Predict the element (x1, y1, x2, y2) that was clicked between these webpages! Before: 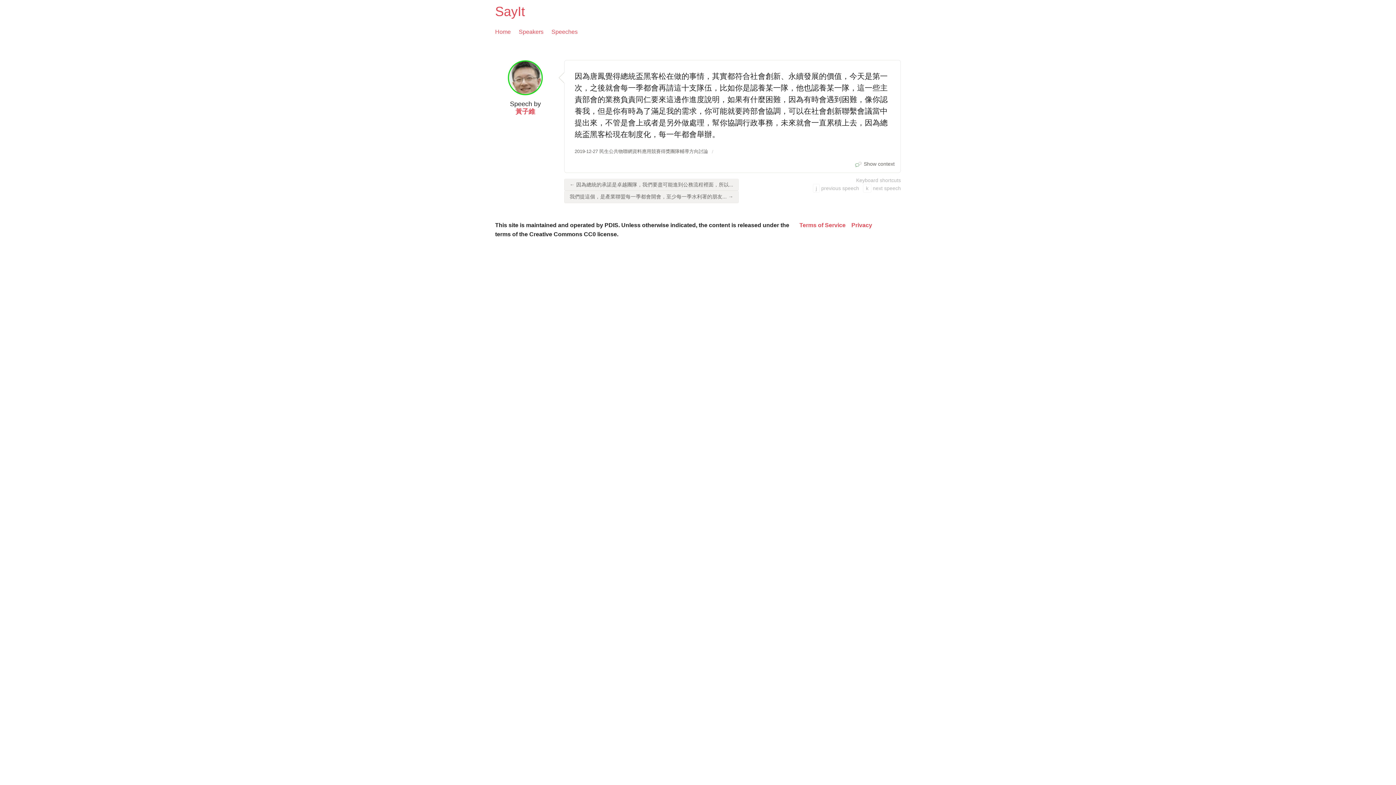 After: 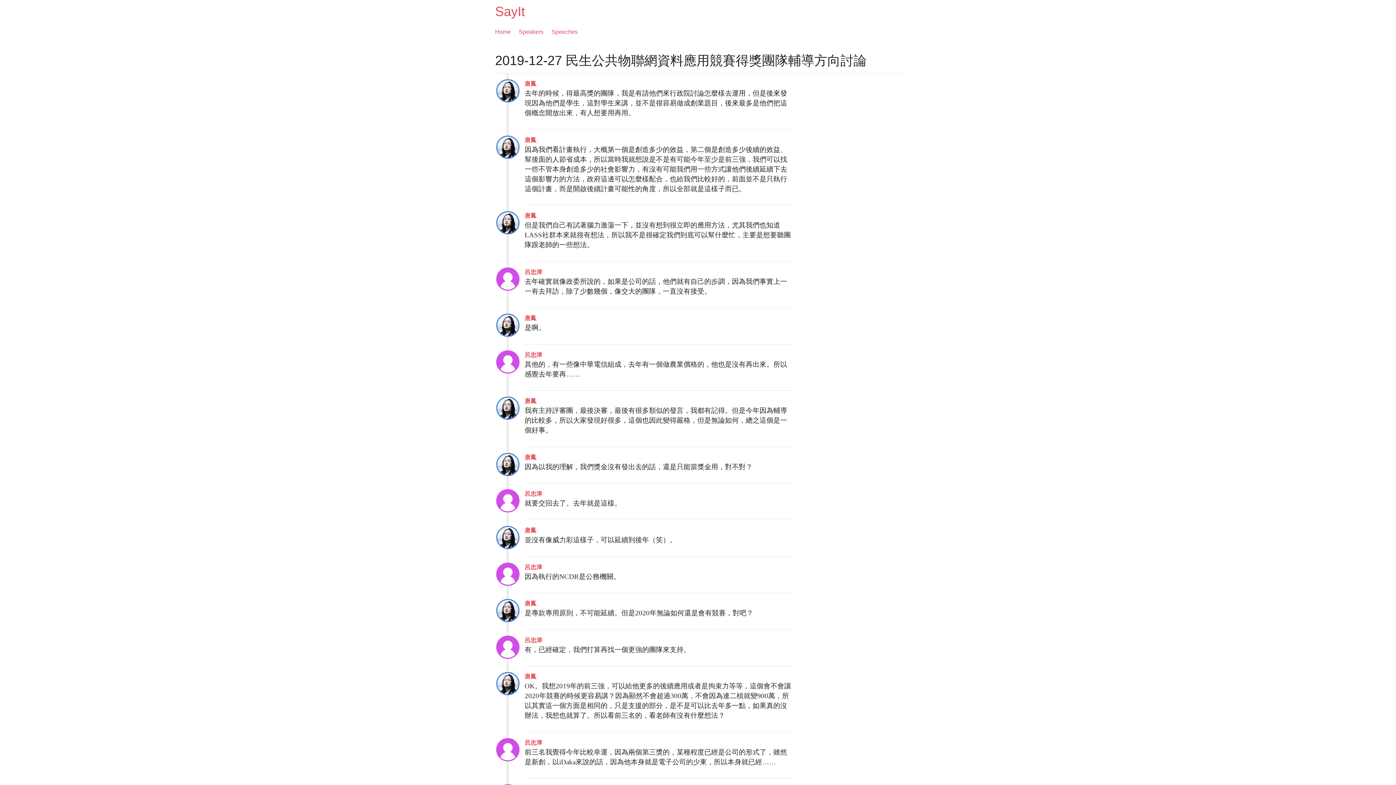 Action: label: 2019-12-27 民生公共物聯網資料應用競賽得獎團隊輔導方向討論  bbox: (574, 148, 709, 154)